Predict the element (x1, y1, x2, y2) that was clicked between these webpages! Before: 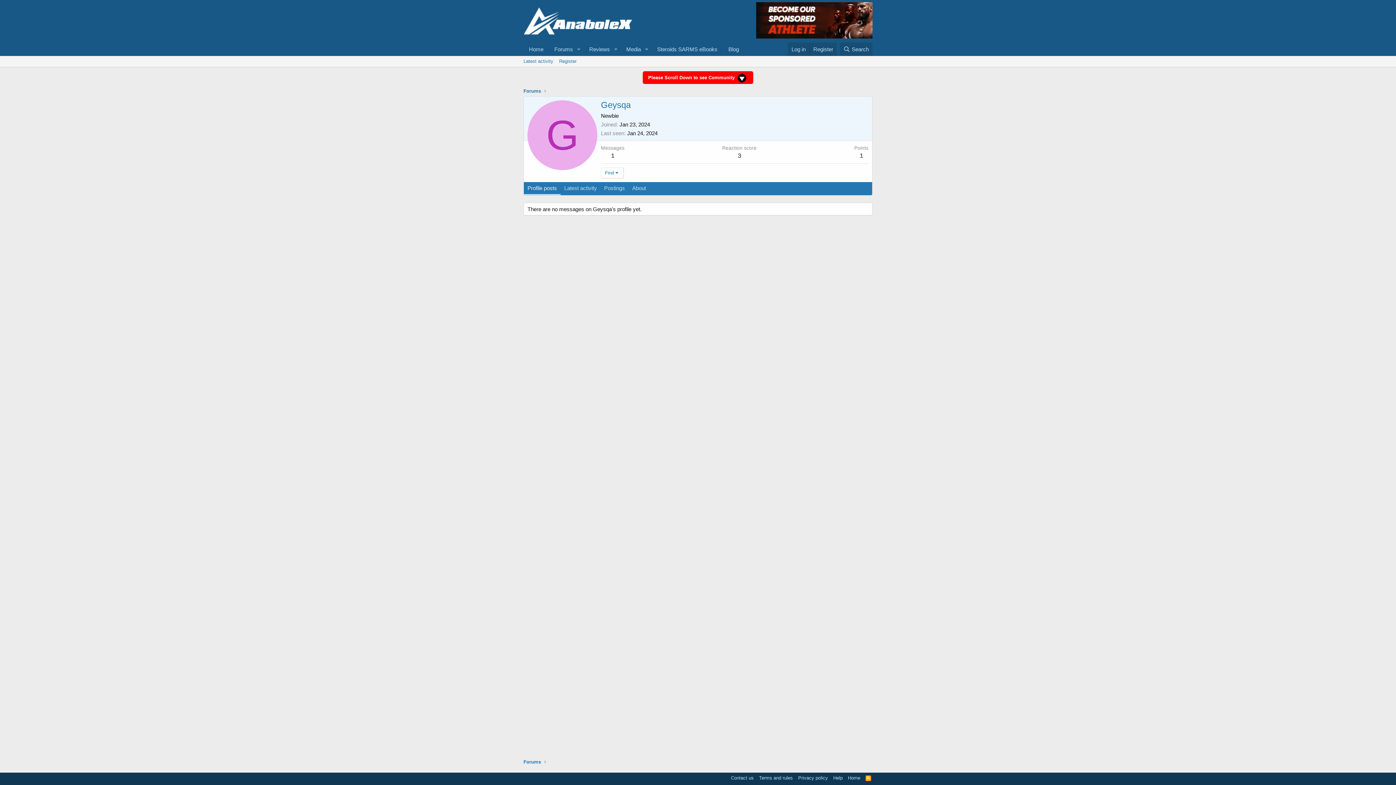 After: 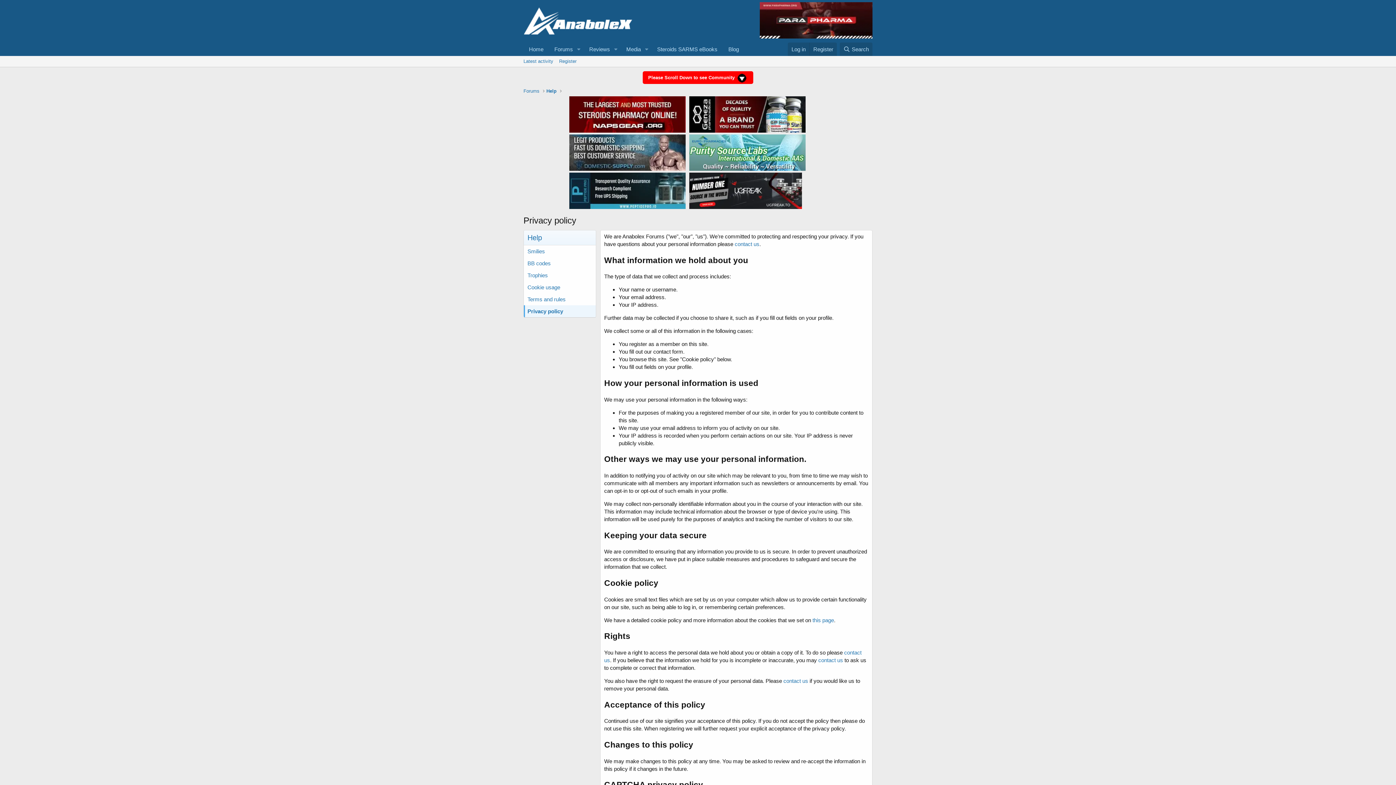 Action: label: Privacy policy bbox: (796, 774, 829, 781)